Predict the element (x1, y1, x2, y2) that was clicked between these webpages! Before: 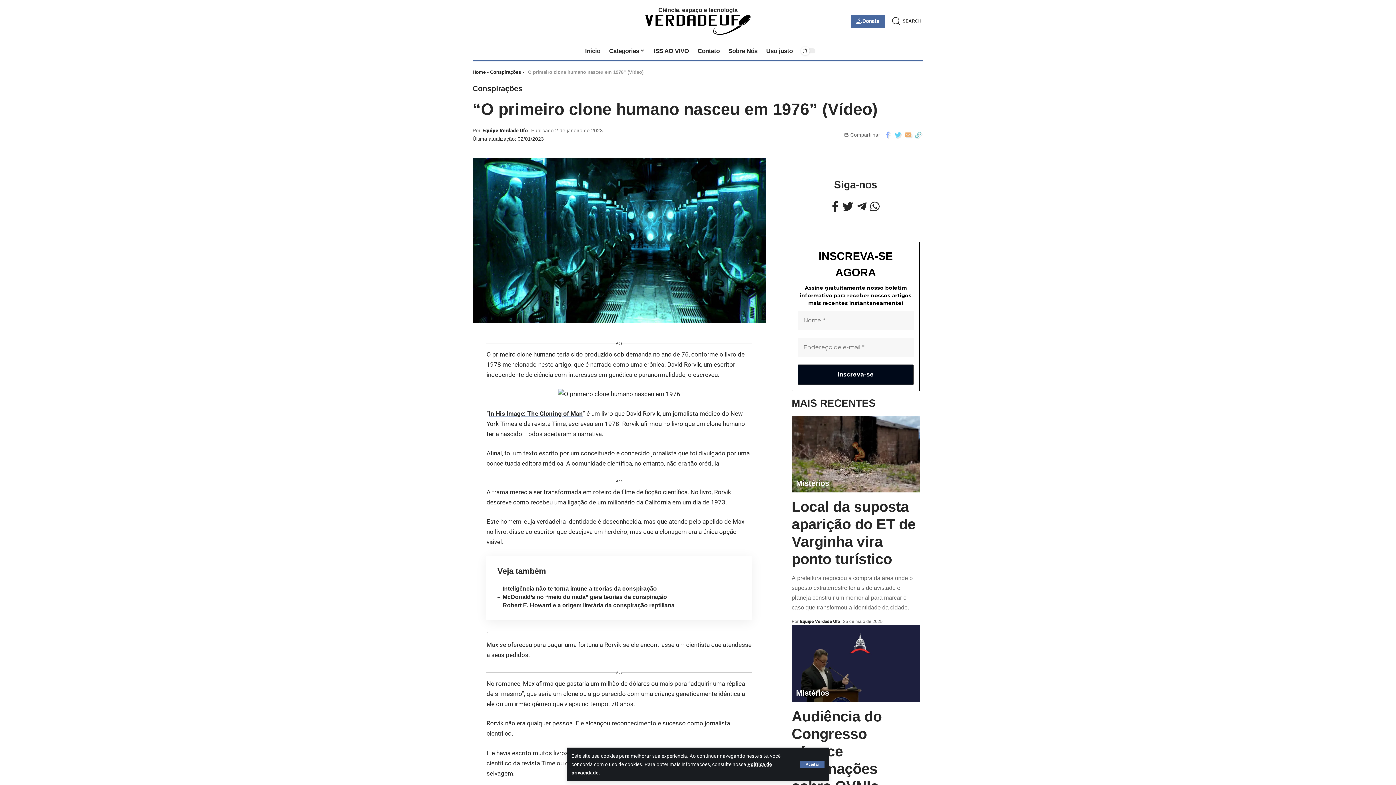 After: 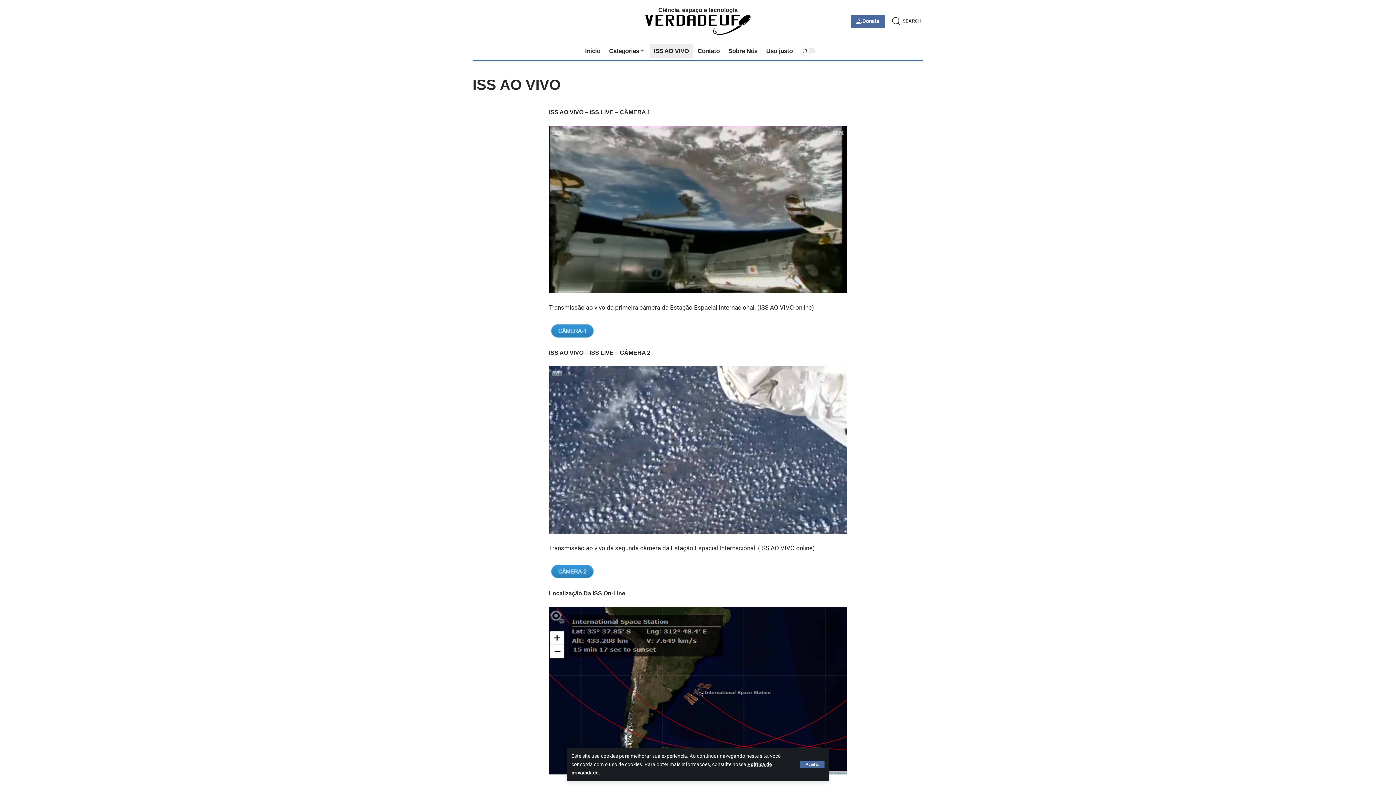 Action: label: ISS AO VIVO bbox: (649, 42, 693, 59)